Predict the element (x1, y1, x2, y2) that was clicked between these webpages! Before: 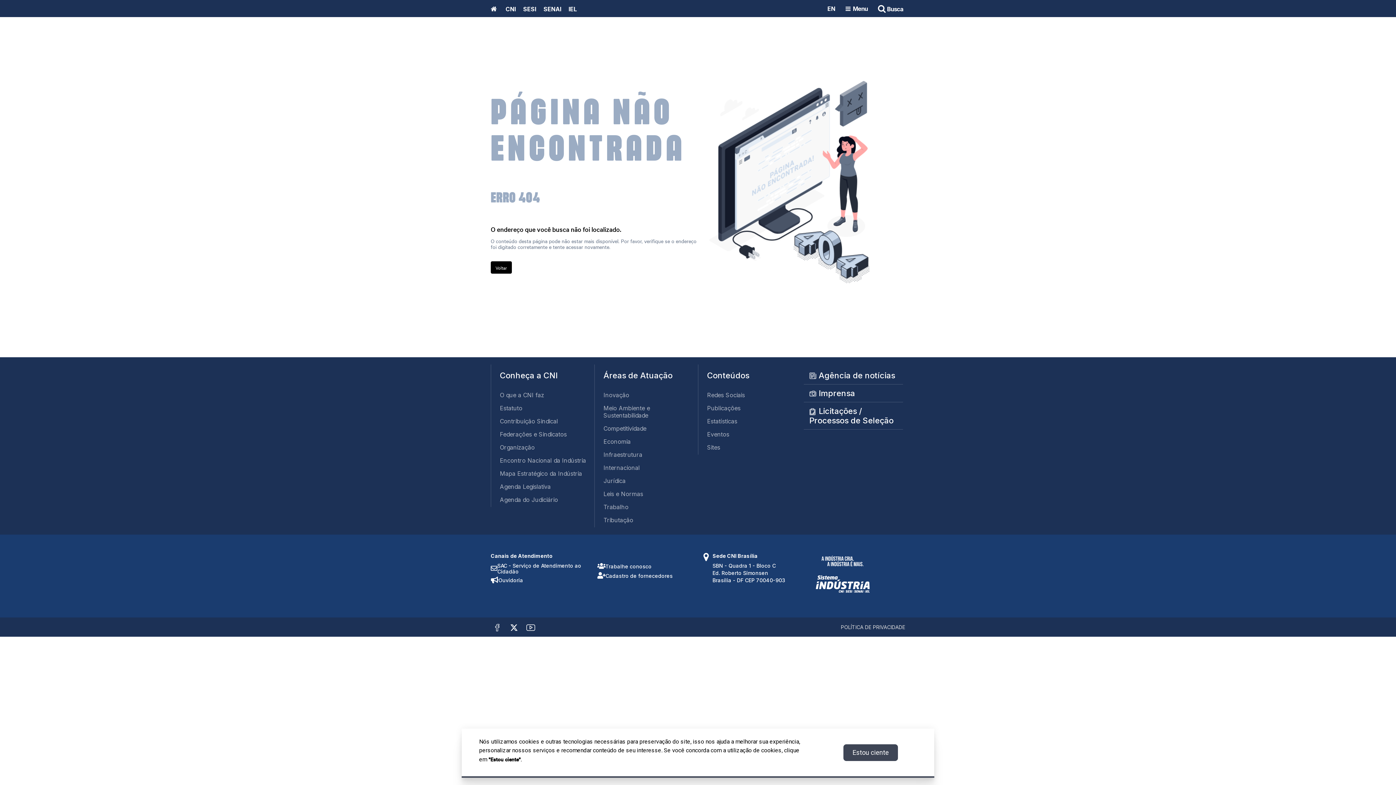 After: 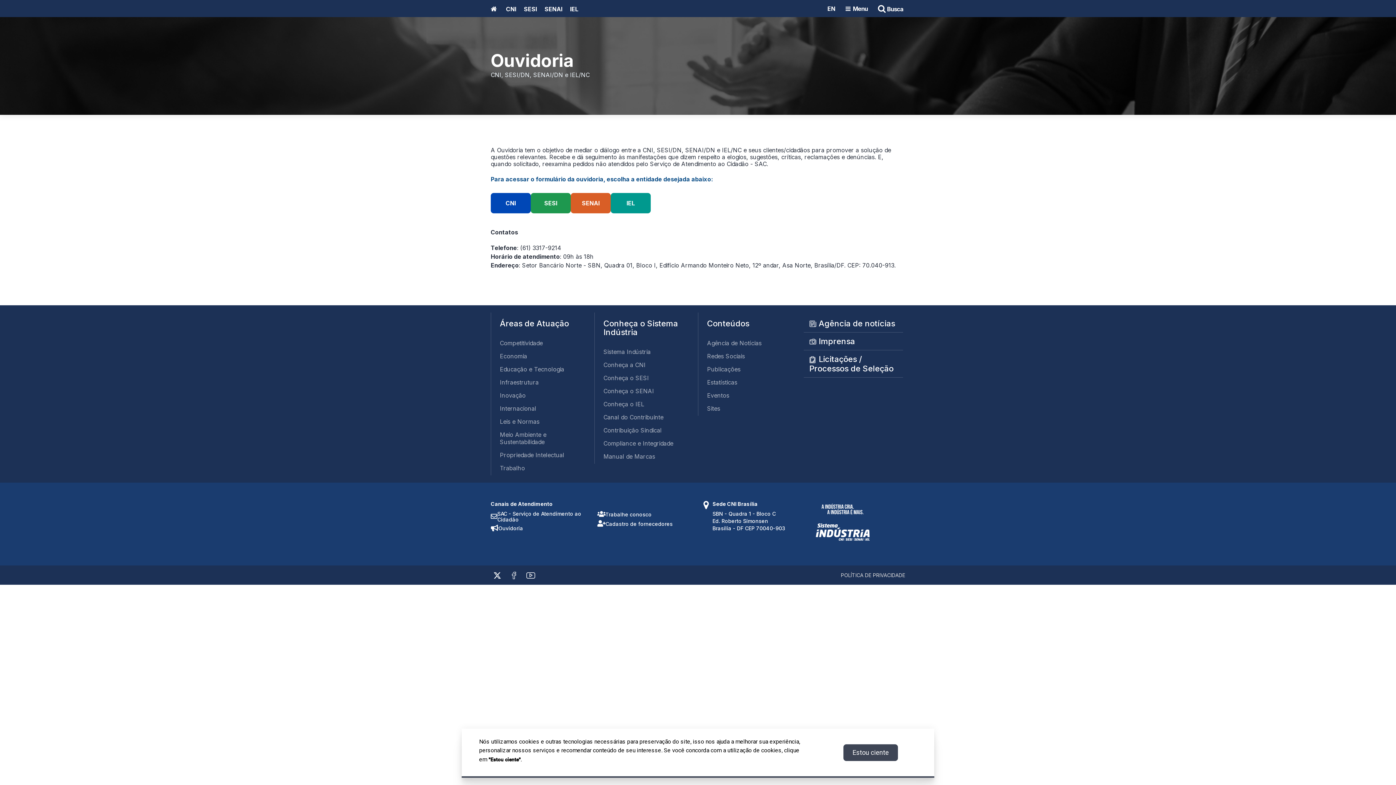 Action: bbox: (490, 576, 586, 584) label: Ouvidoria